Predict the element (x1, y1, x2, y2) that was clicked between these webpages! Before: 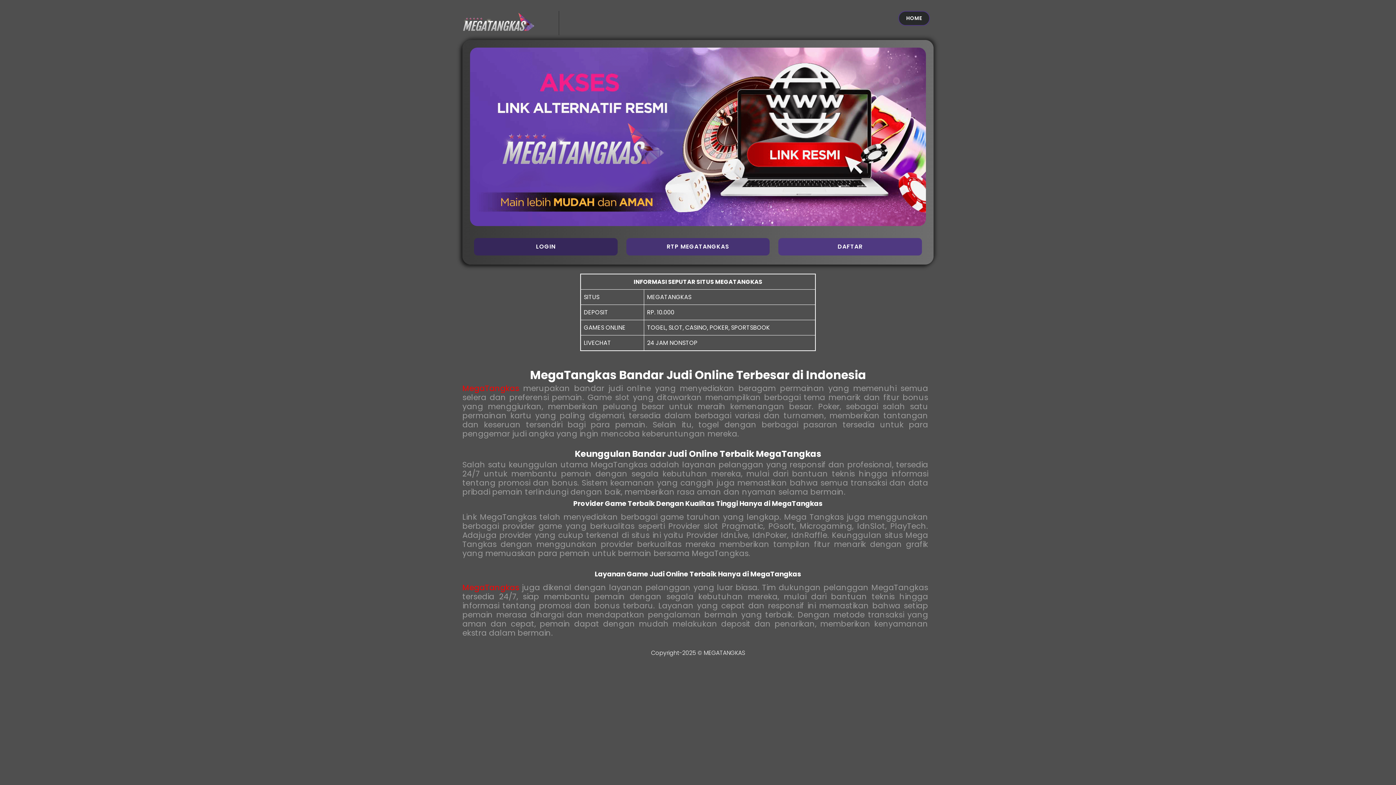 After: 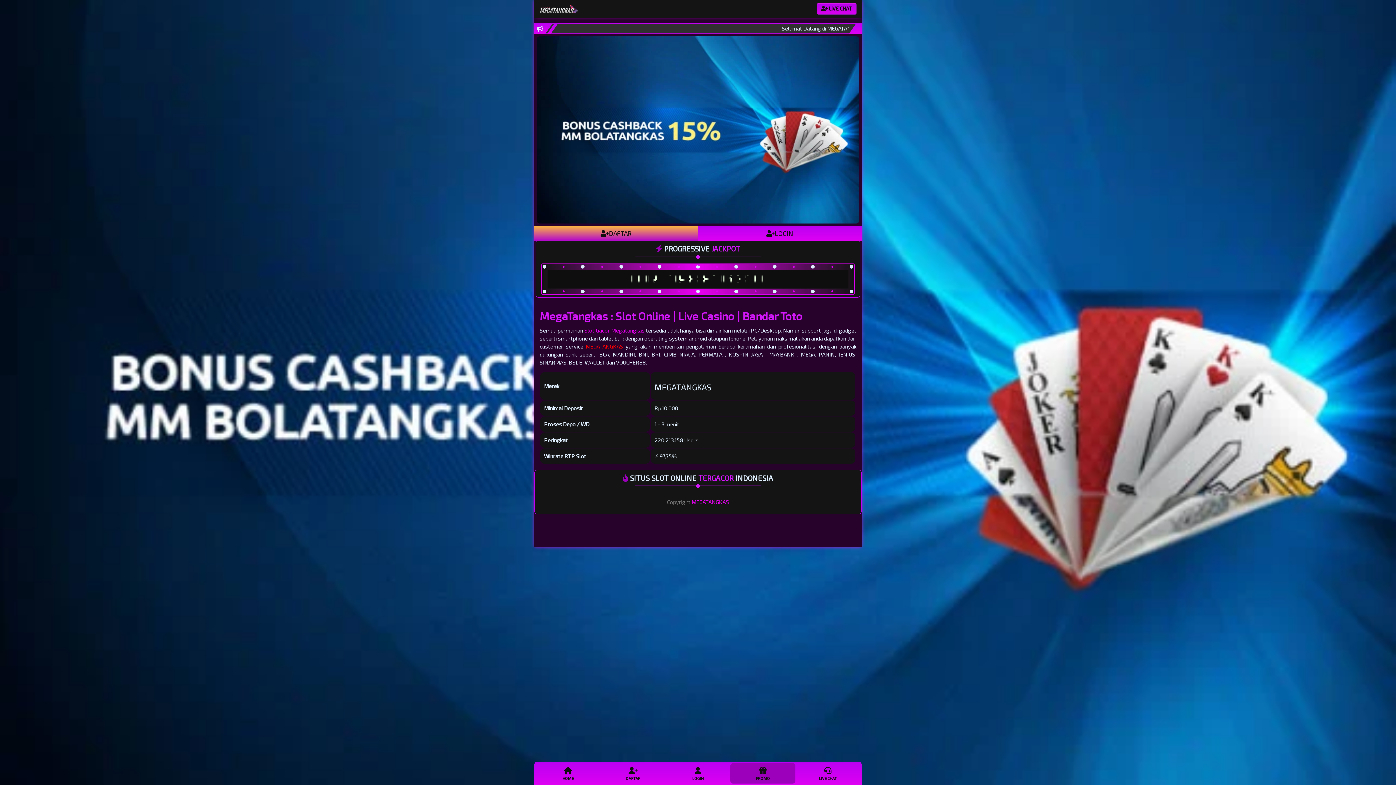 Action: label: MegaTangkas bbox: (462, 582, 519, 593)